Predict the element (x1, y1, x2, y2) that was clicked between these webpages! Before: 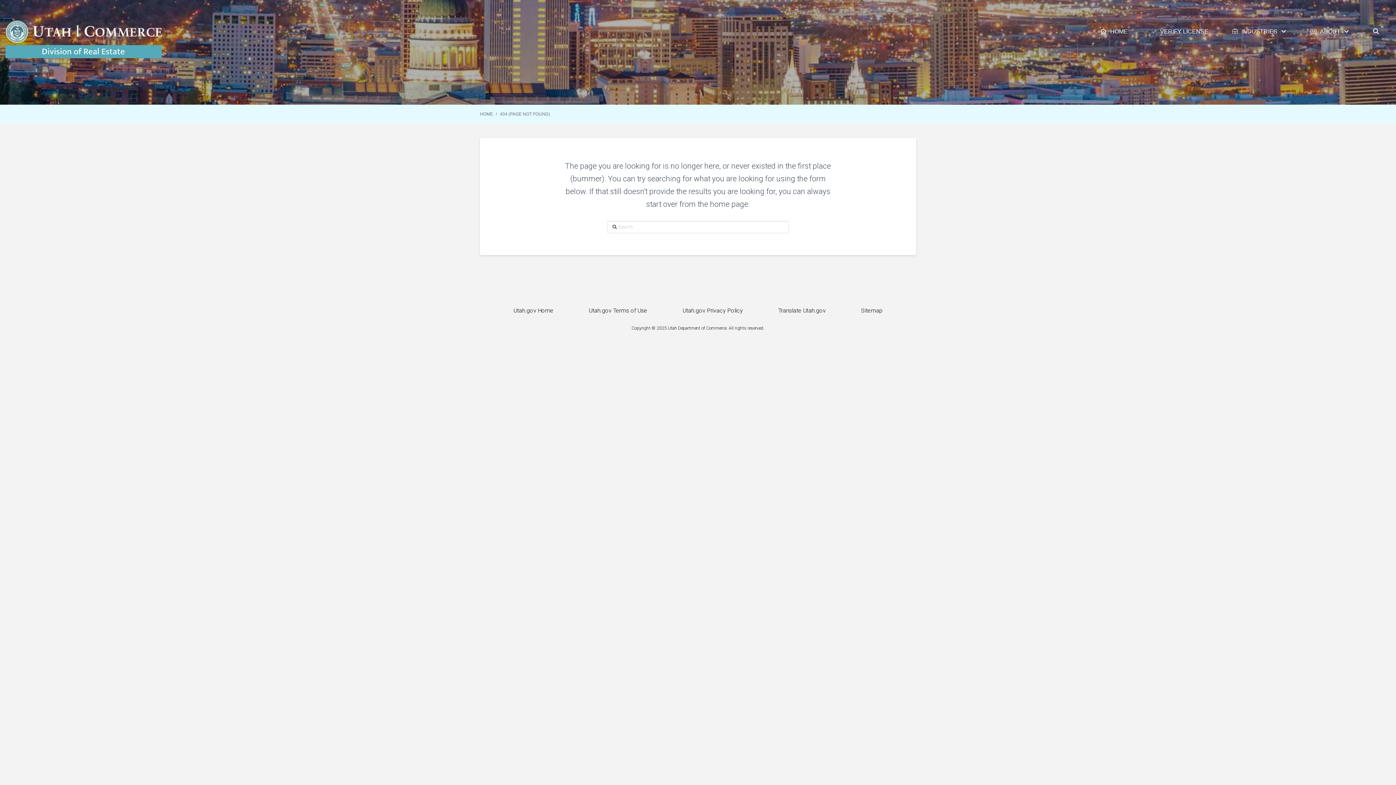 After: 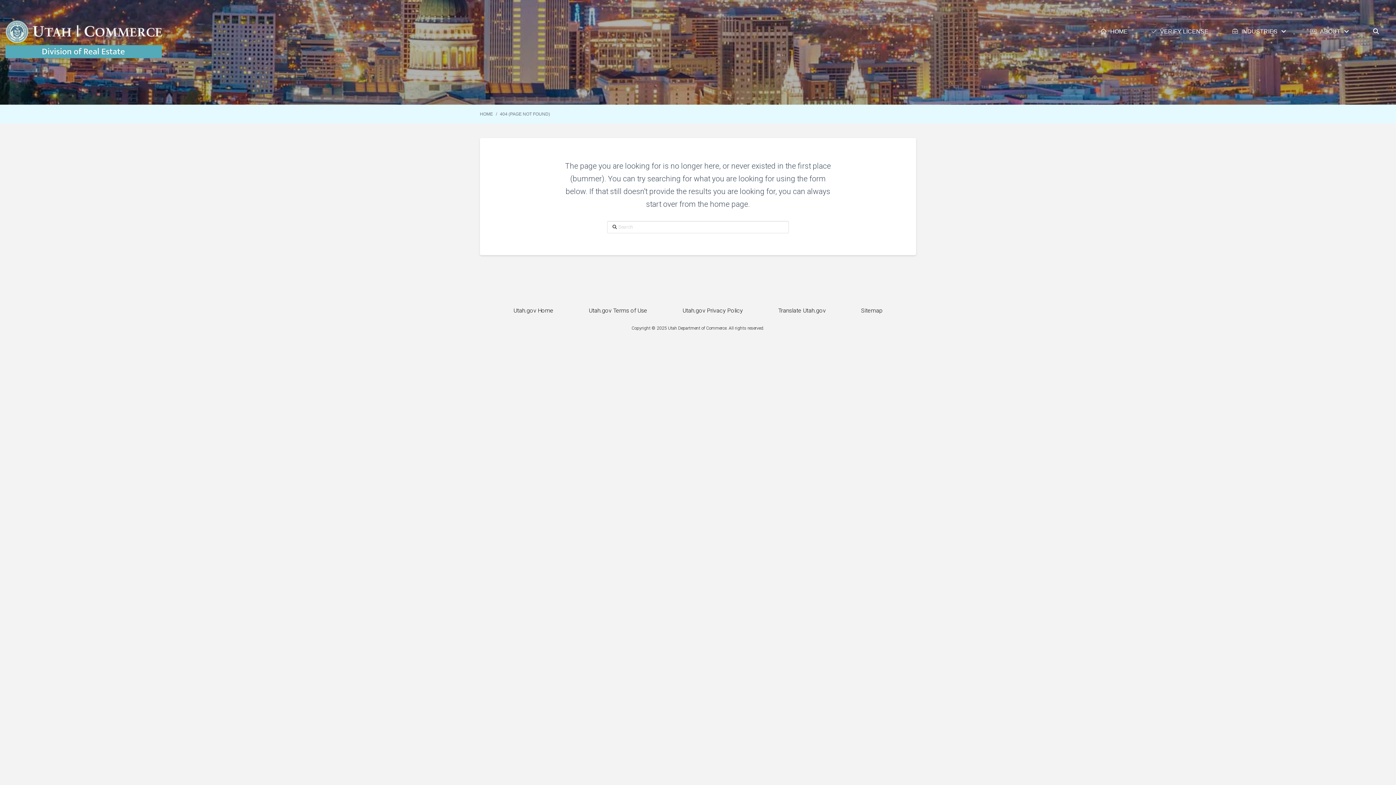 Action: bbox: (5, 45, 161, 58)